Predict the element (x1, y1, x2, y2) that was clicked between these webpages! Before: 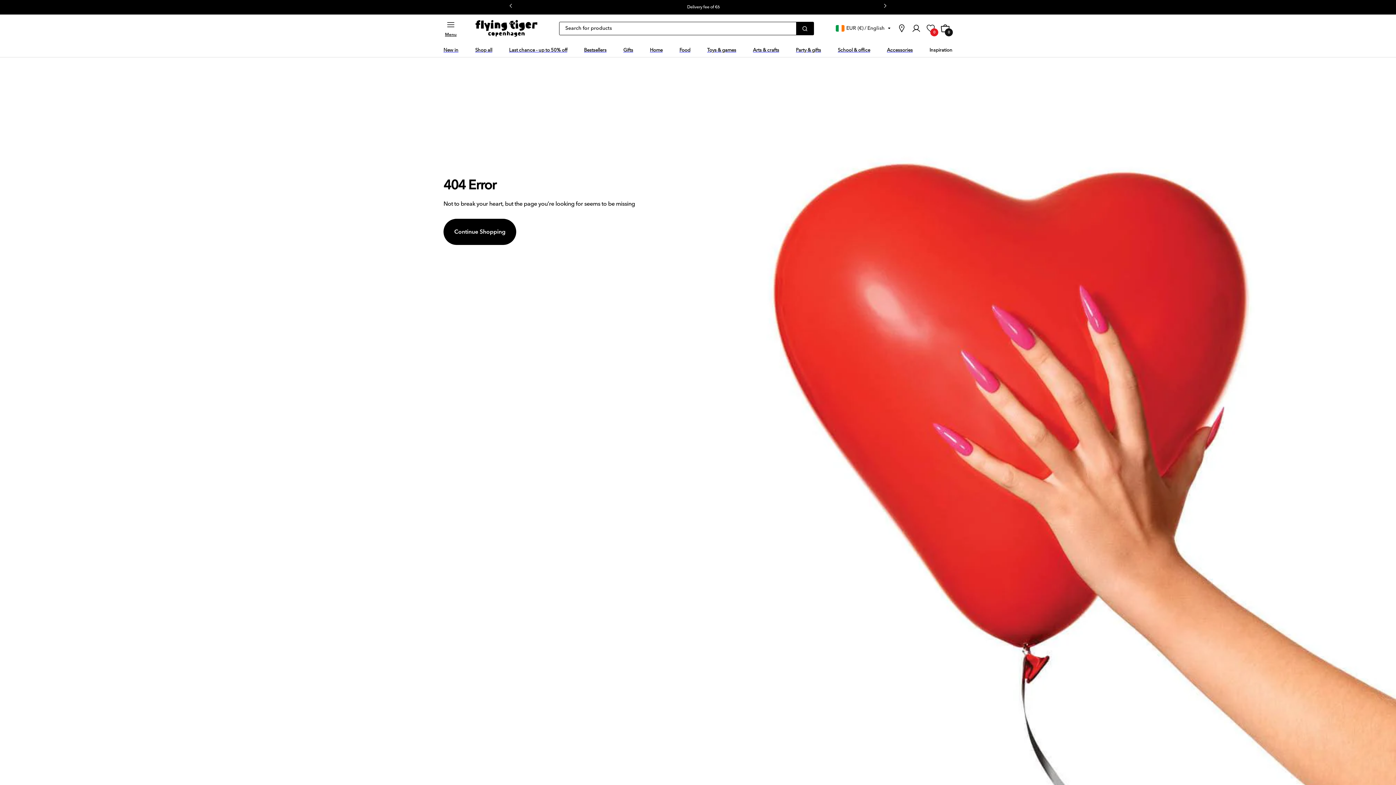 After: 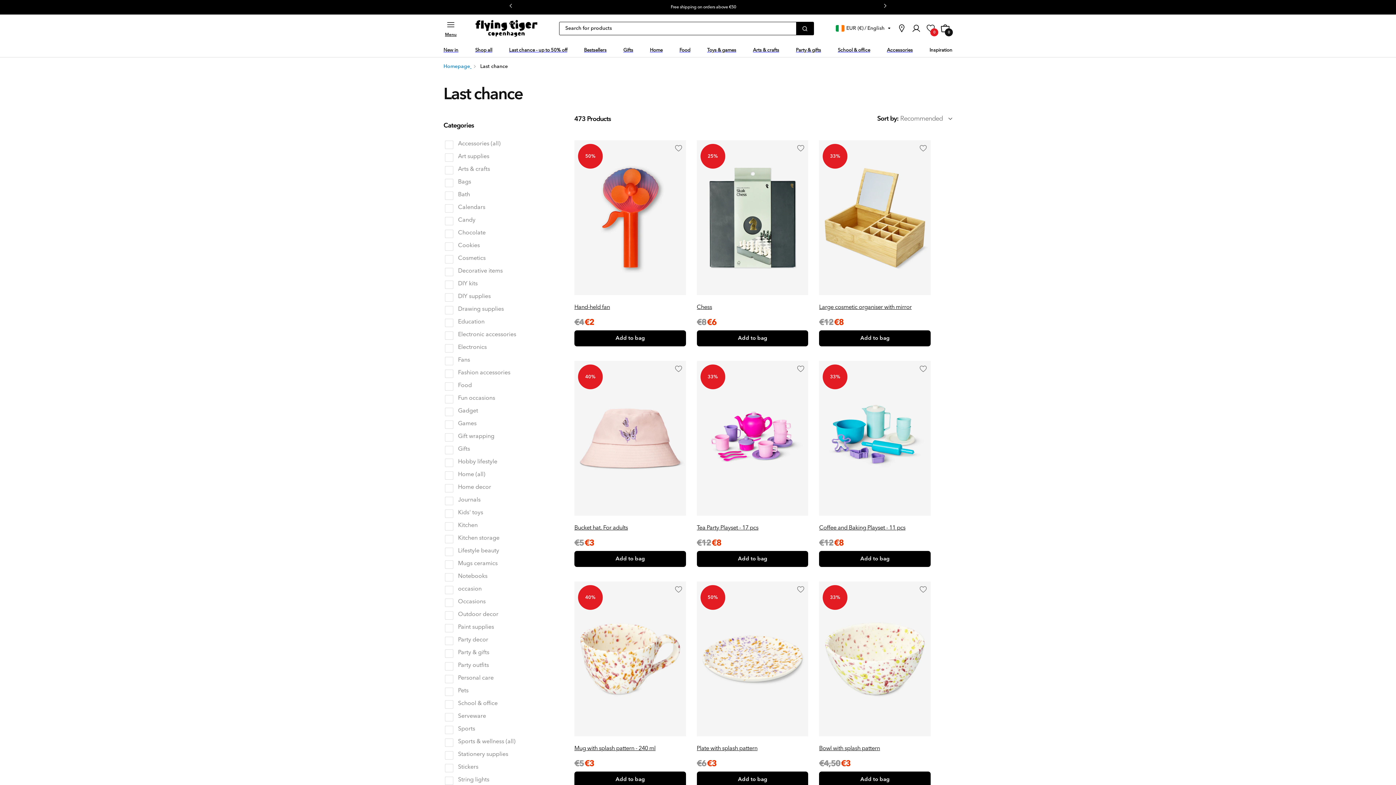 Action: label: Last chance - up to 50% off bbox: (509, 44, 567, 54)